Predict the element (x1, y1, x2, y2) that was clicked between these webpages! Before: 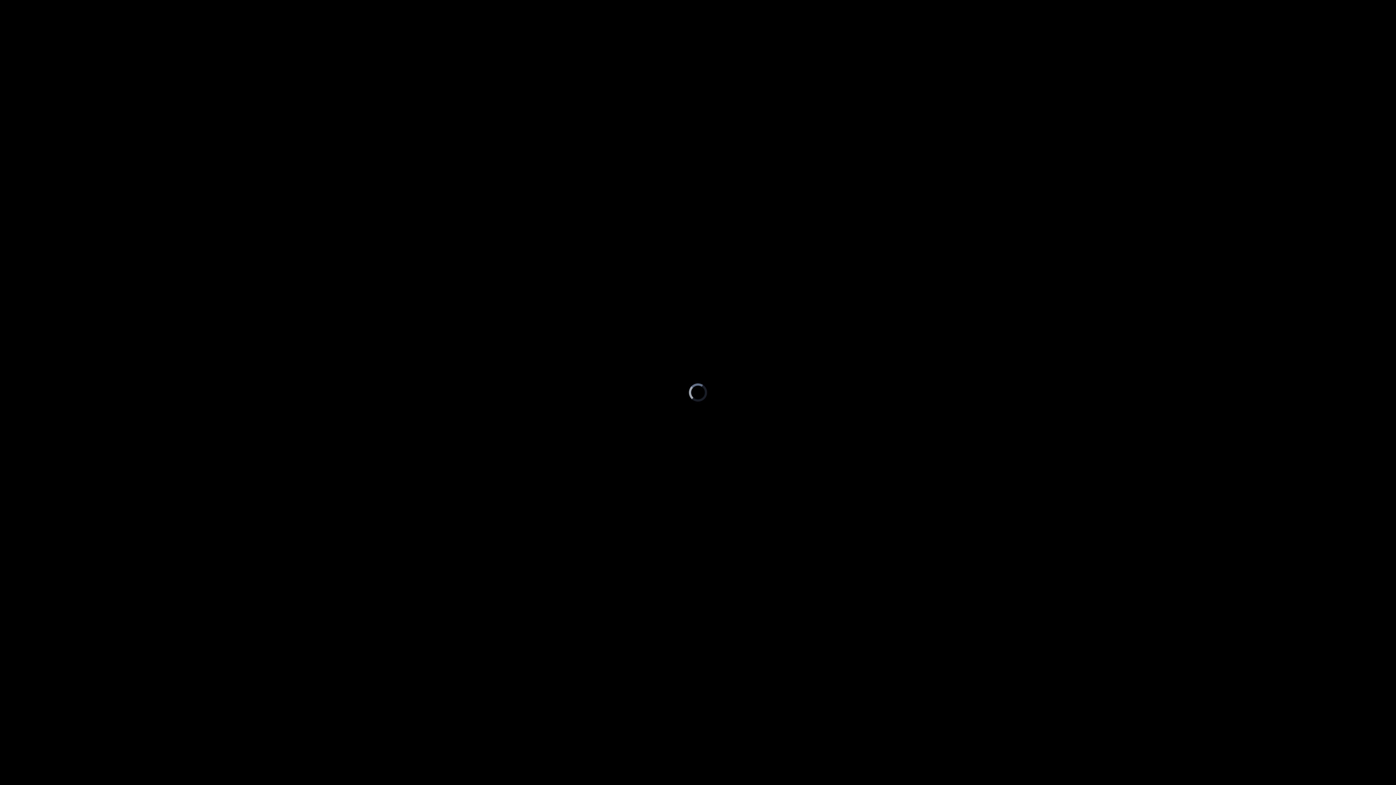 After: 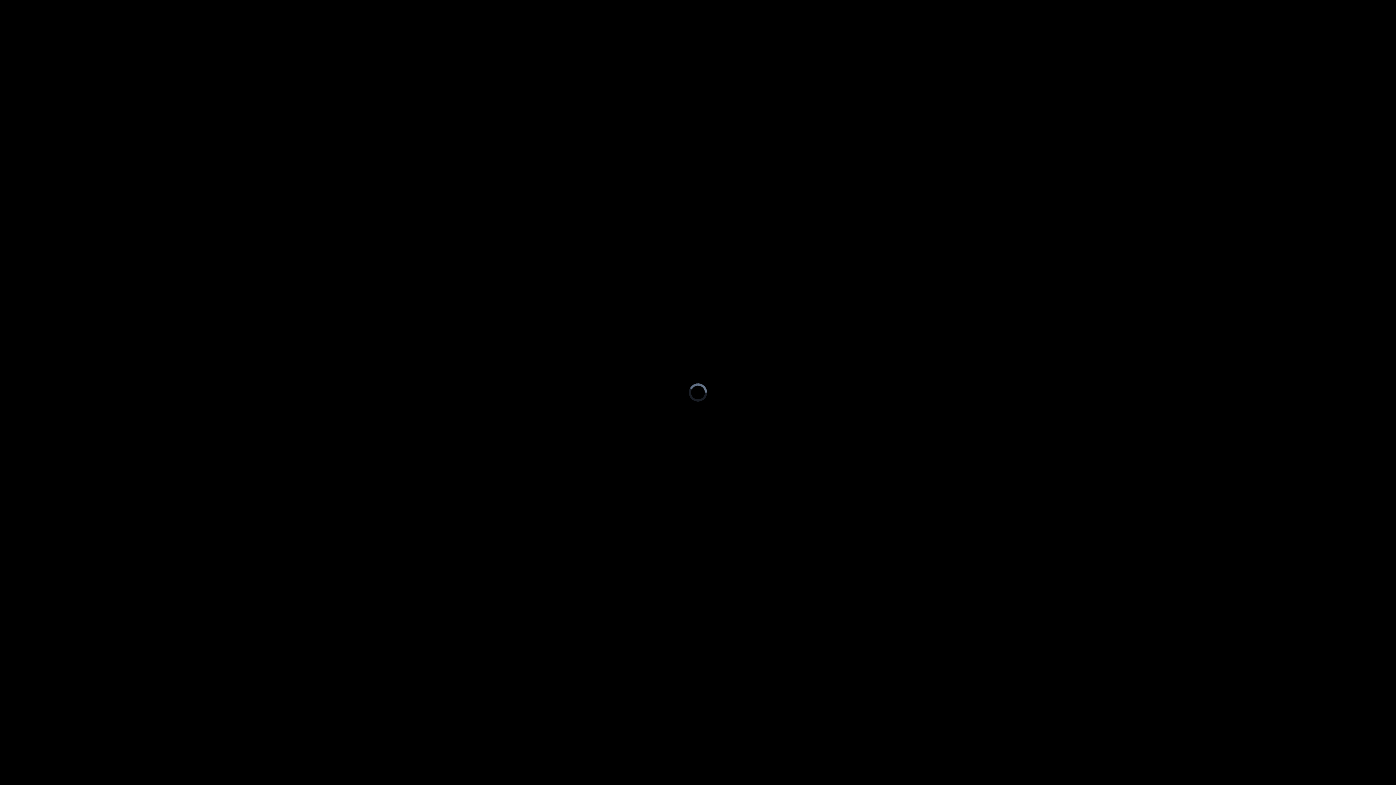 Action: label: Unmute bbox: (14, 774, 29, 785)